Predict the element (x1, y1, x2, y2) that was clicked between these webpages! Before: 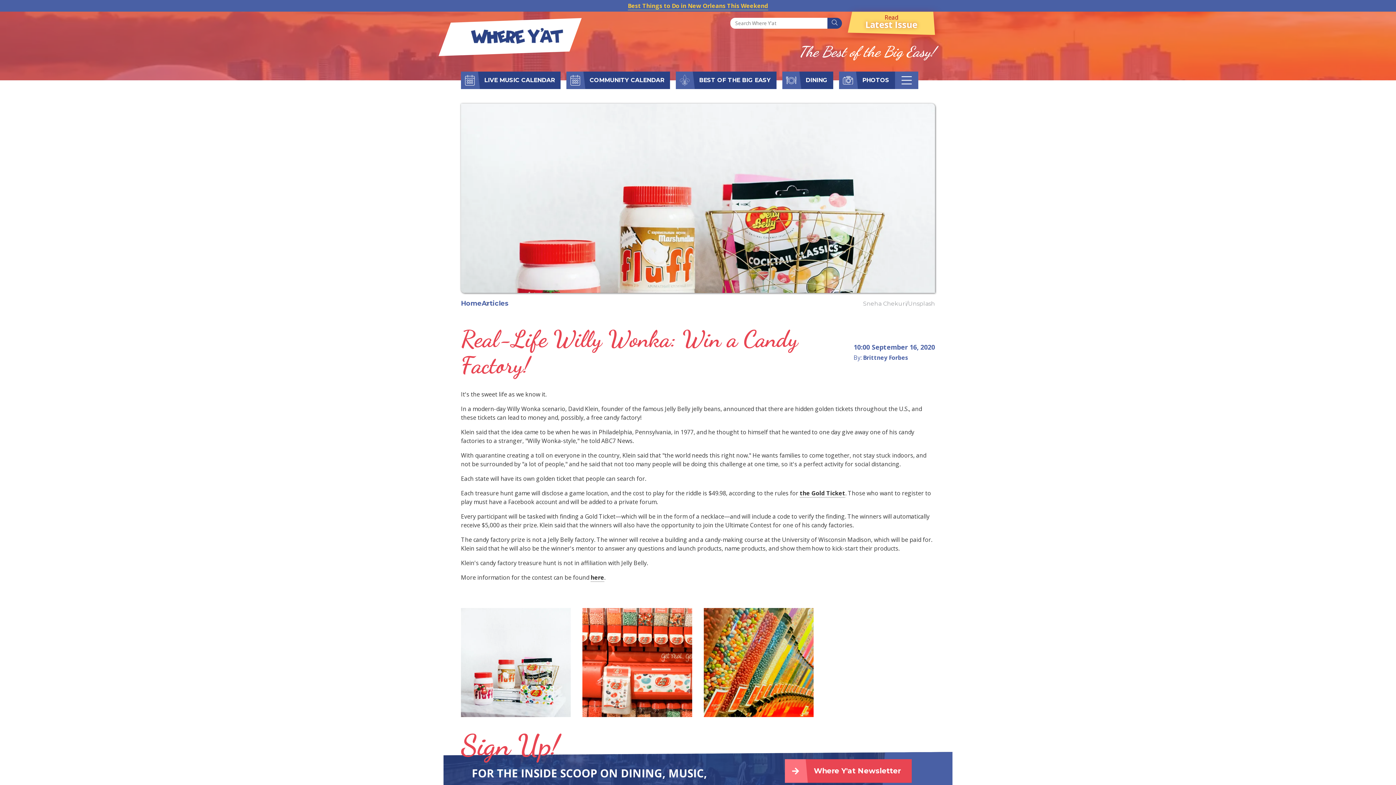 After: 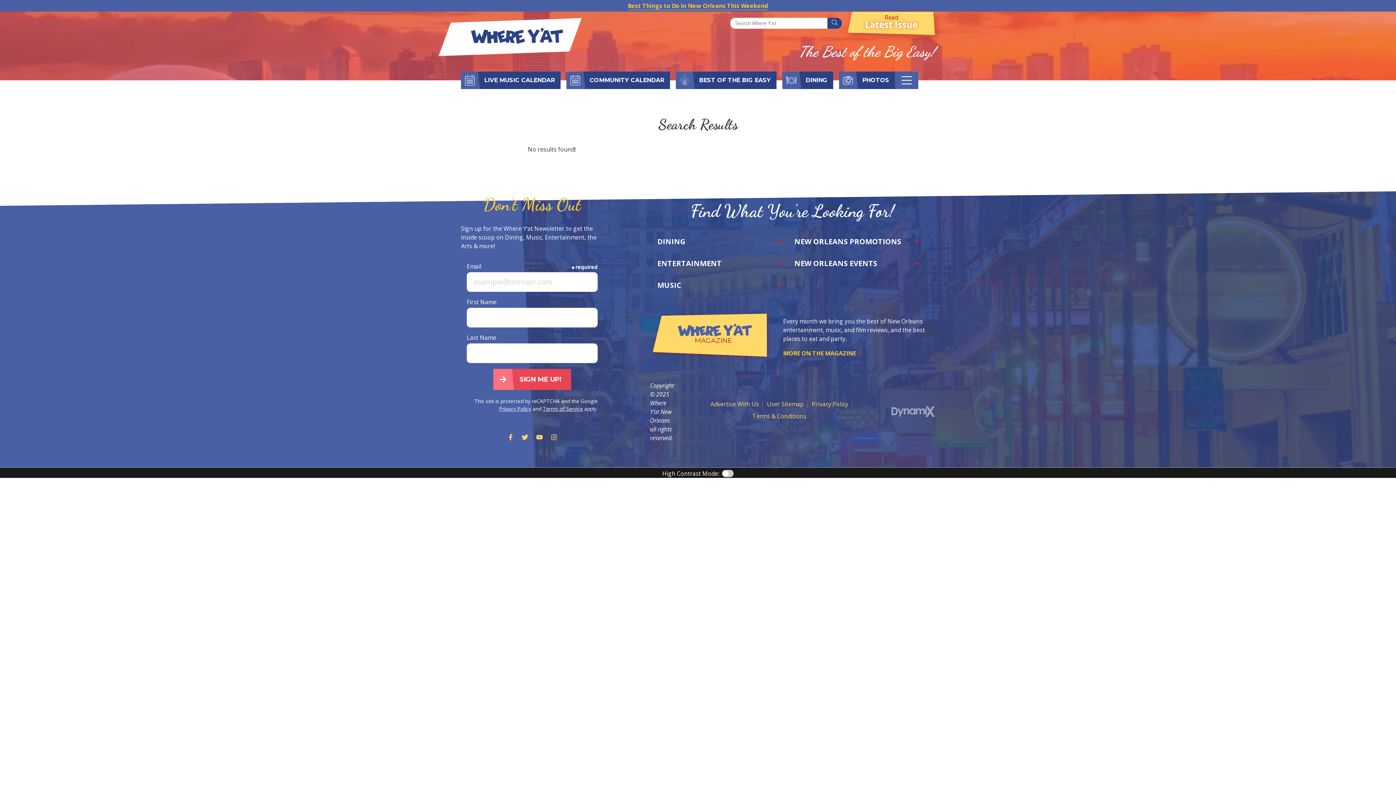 Action: bbox: (832, 19, 837, 26) label: Search